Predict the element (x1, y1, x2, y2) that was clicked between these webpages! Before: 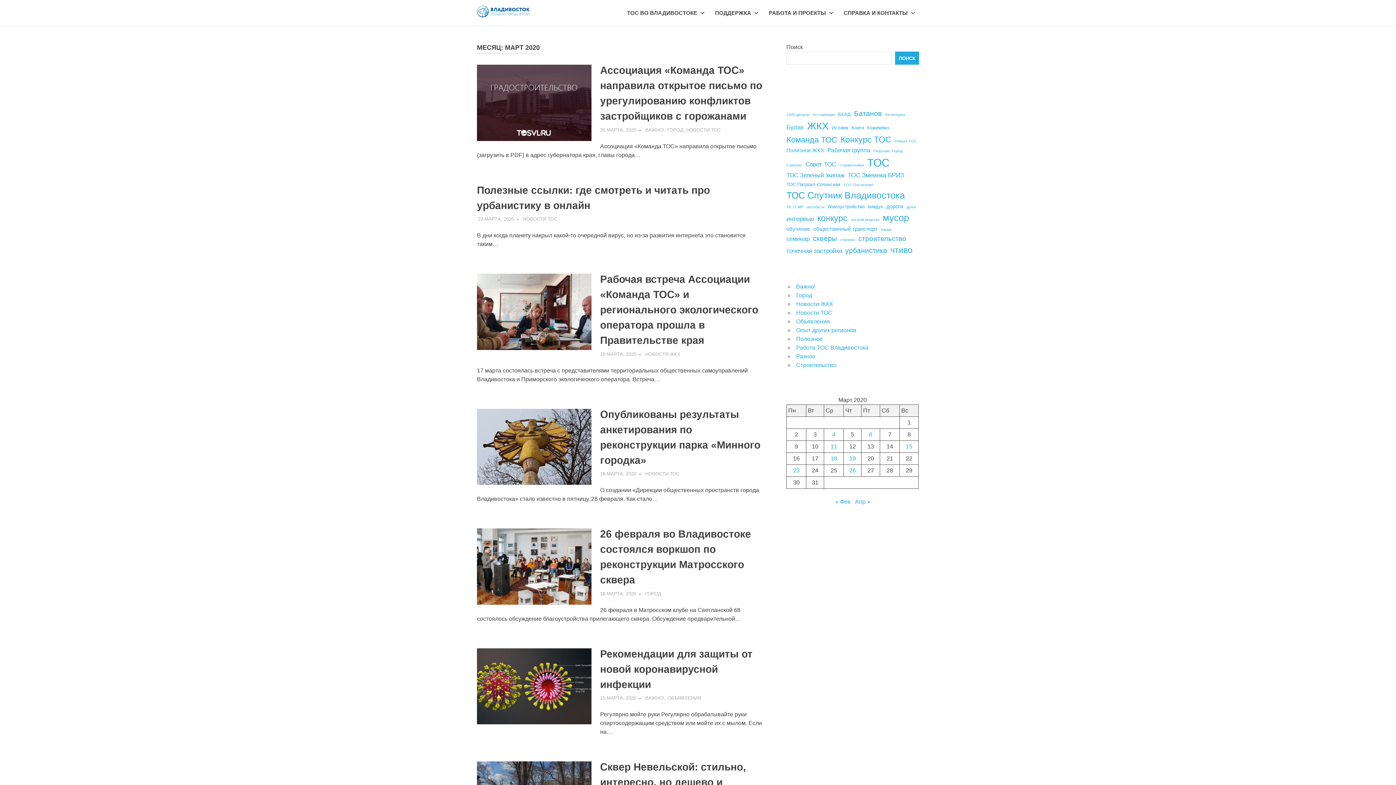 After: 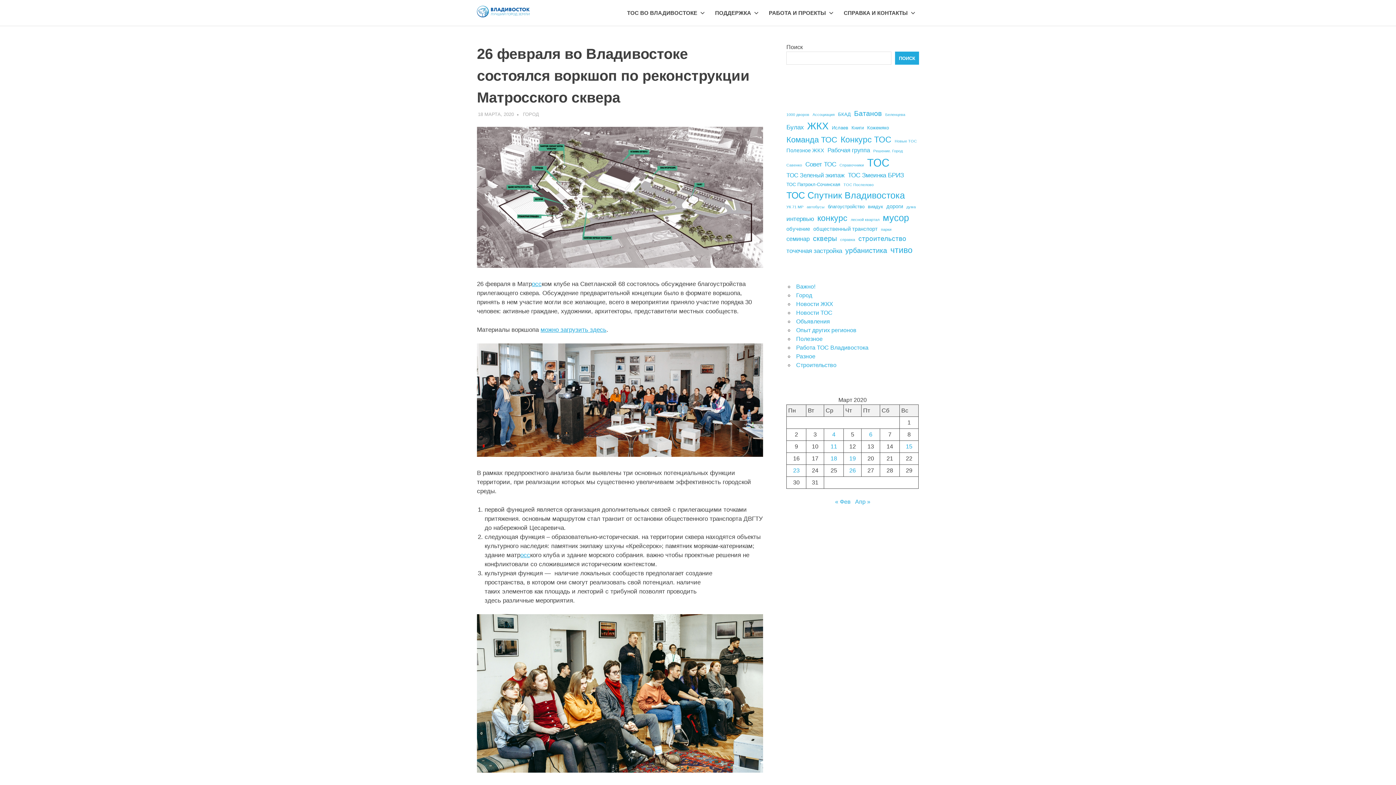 Action: bbox: (600, 591, 636, 596) label: 18 МАРТА, 2020